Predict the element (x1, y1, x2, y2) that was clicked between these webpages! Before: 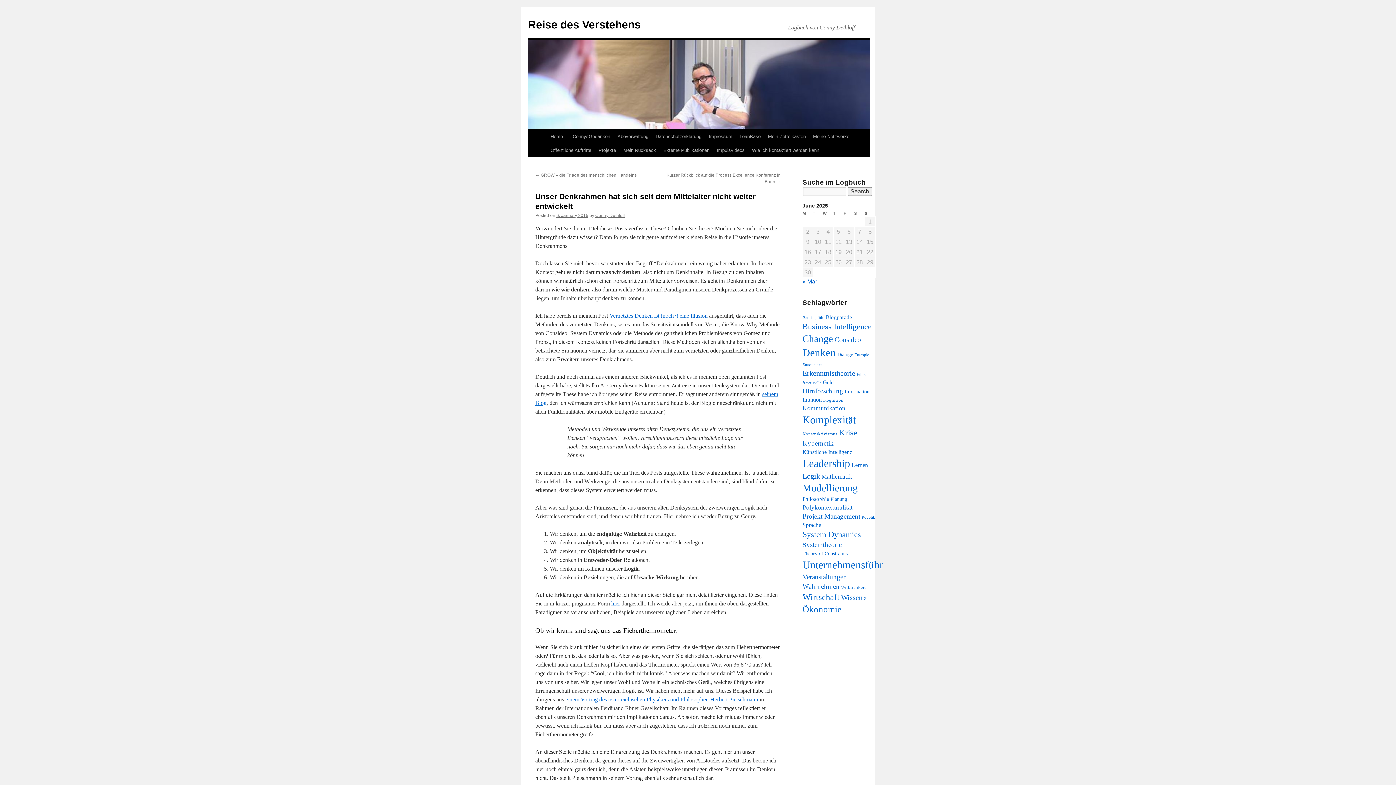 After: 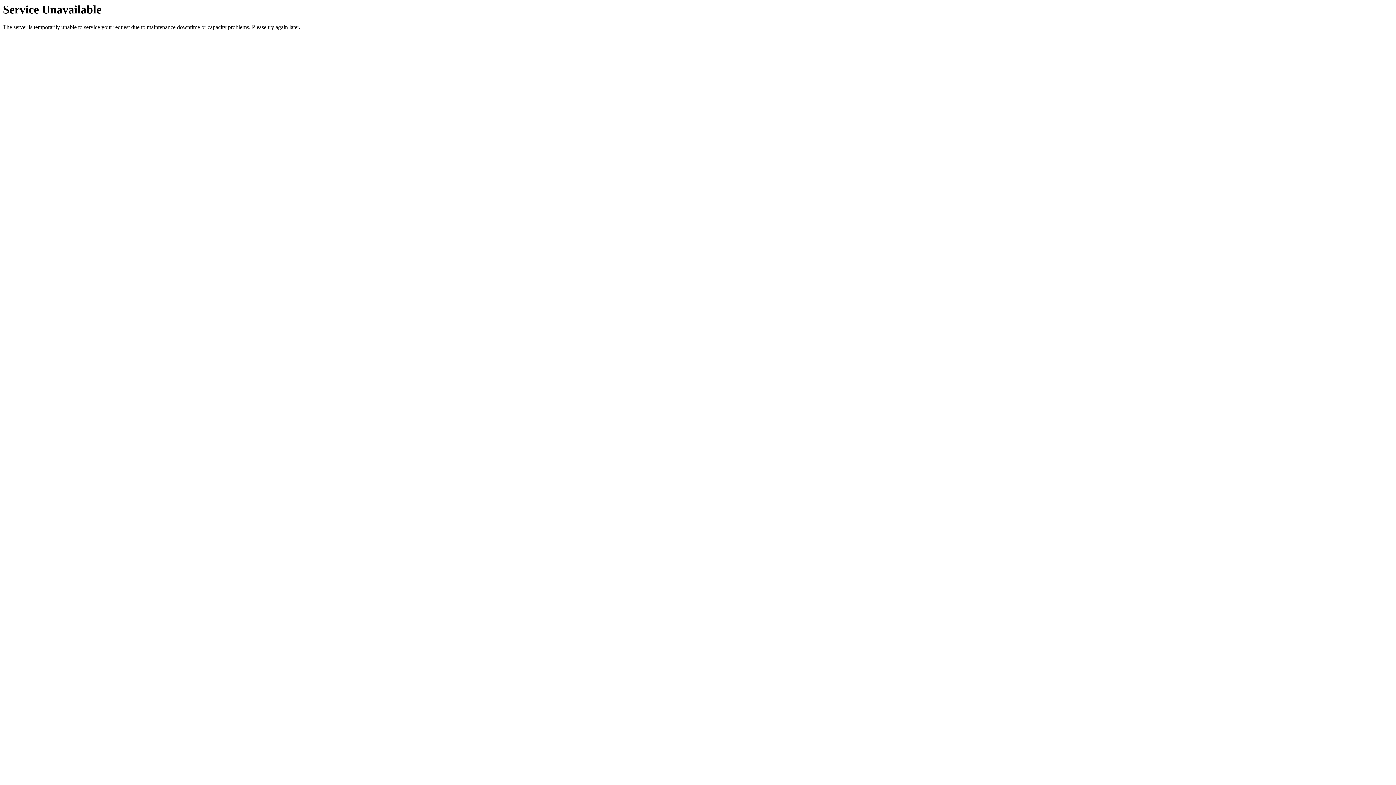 Action: label: Hirnforschung (18 items) bbox: (802, 387, 843, 394)